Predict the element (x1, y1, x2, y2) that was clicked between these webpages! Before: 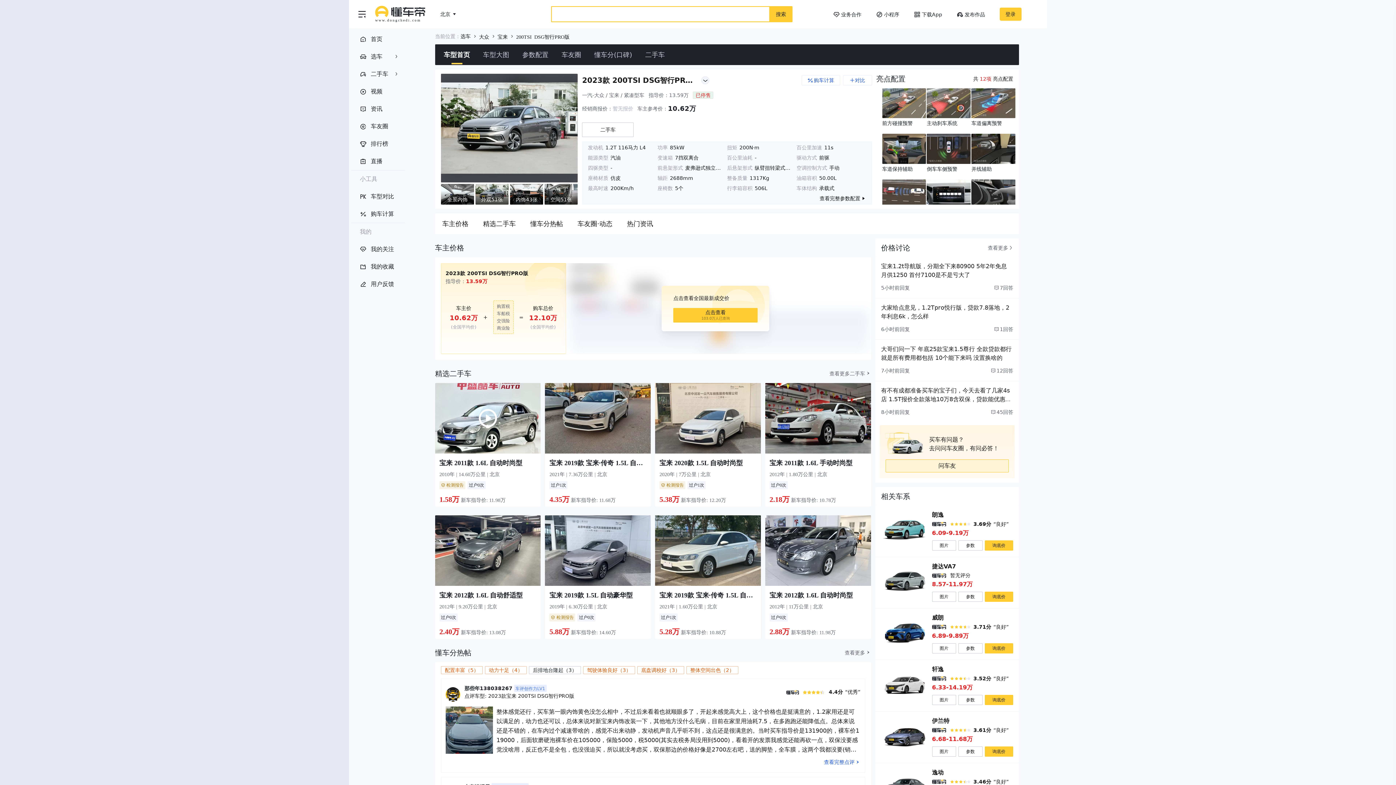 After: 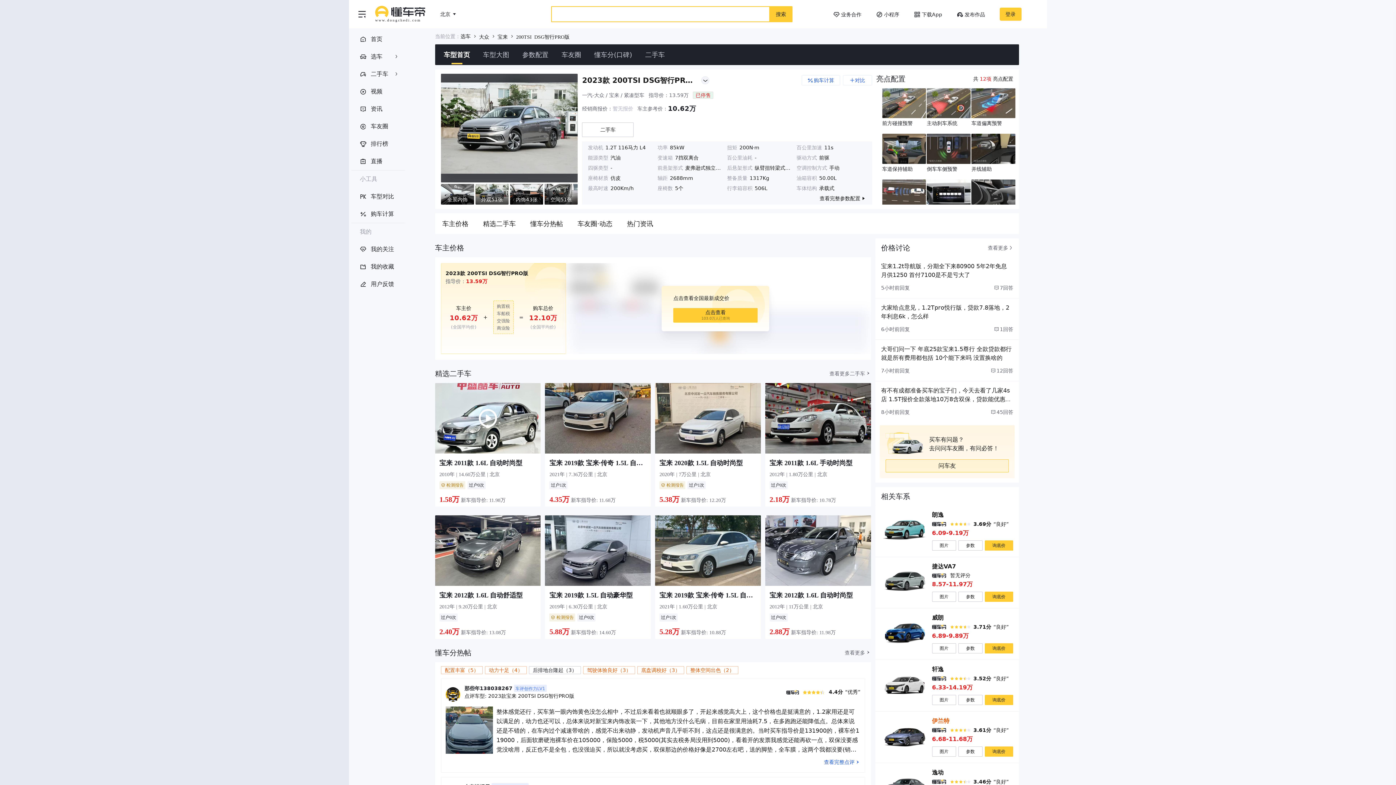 Action: bbox: (932, 717, 949, 724) label: 伊兰特